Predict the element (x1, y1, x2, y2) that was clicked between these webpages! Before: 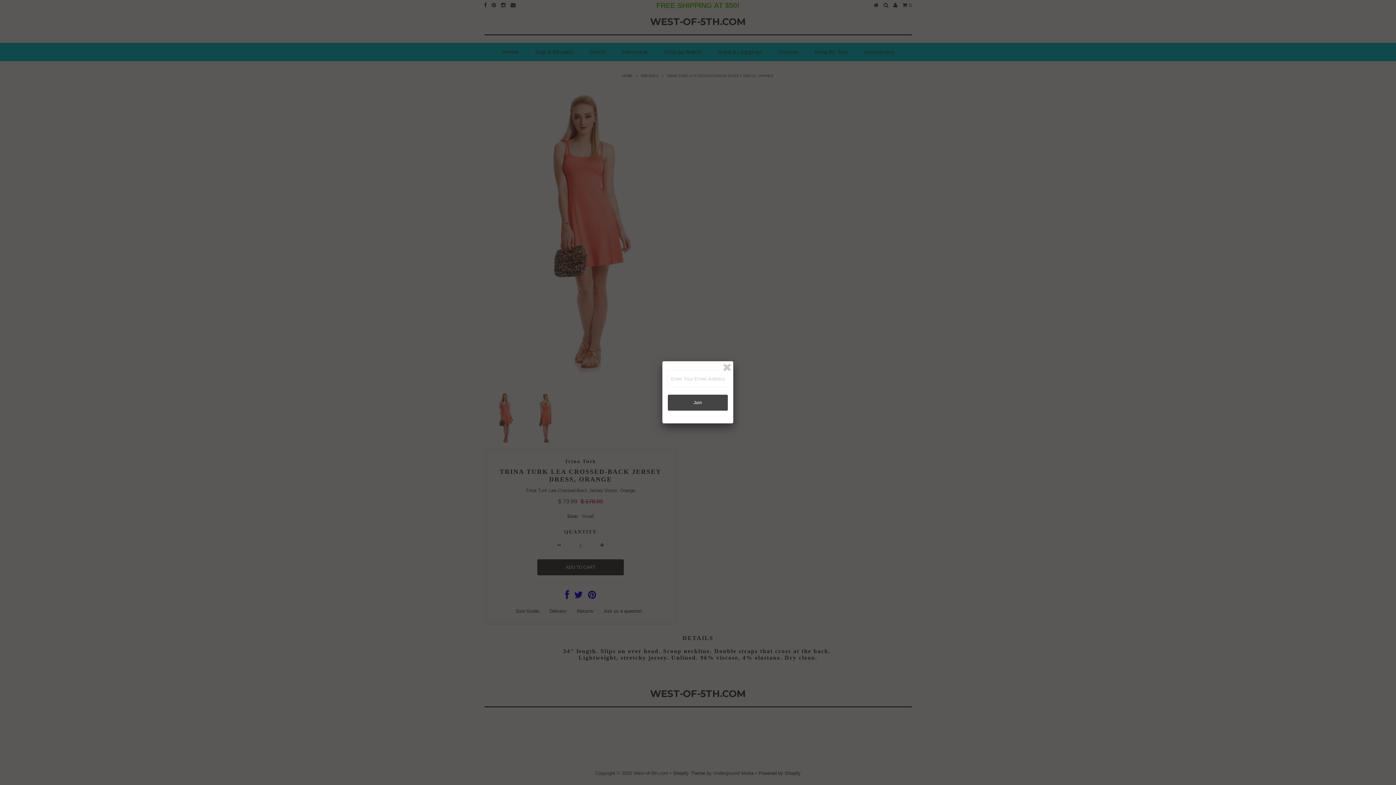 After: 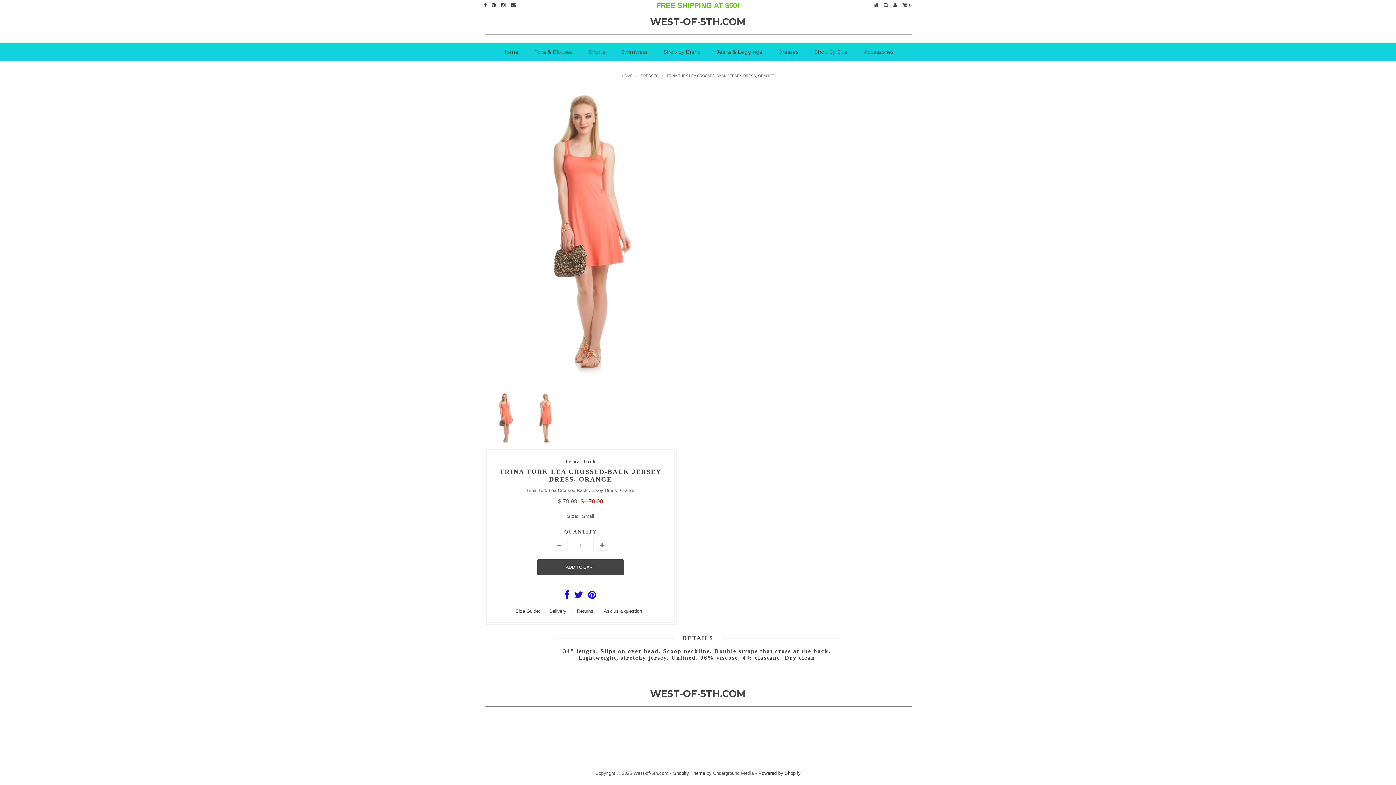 Action: bbox: (721, 362, 732, 373)